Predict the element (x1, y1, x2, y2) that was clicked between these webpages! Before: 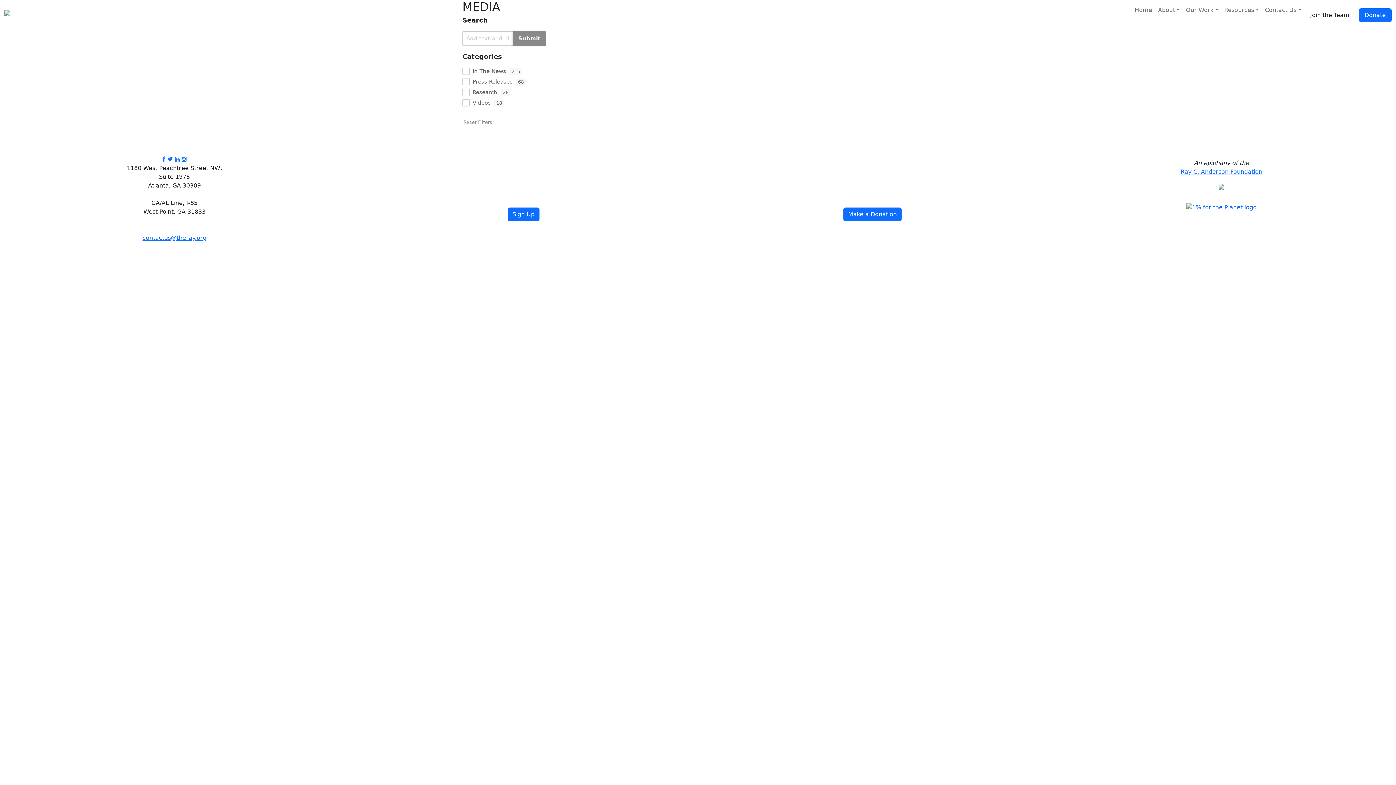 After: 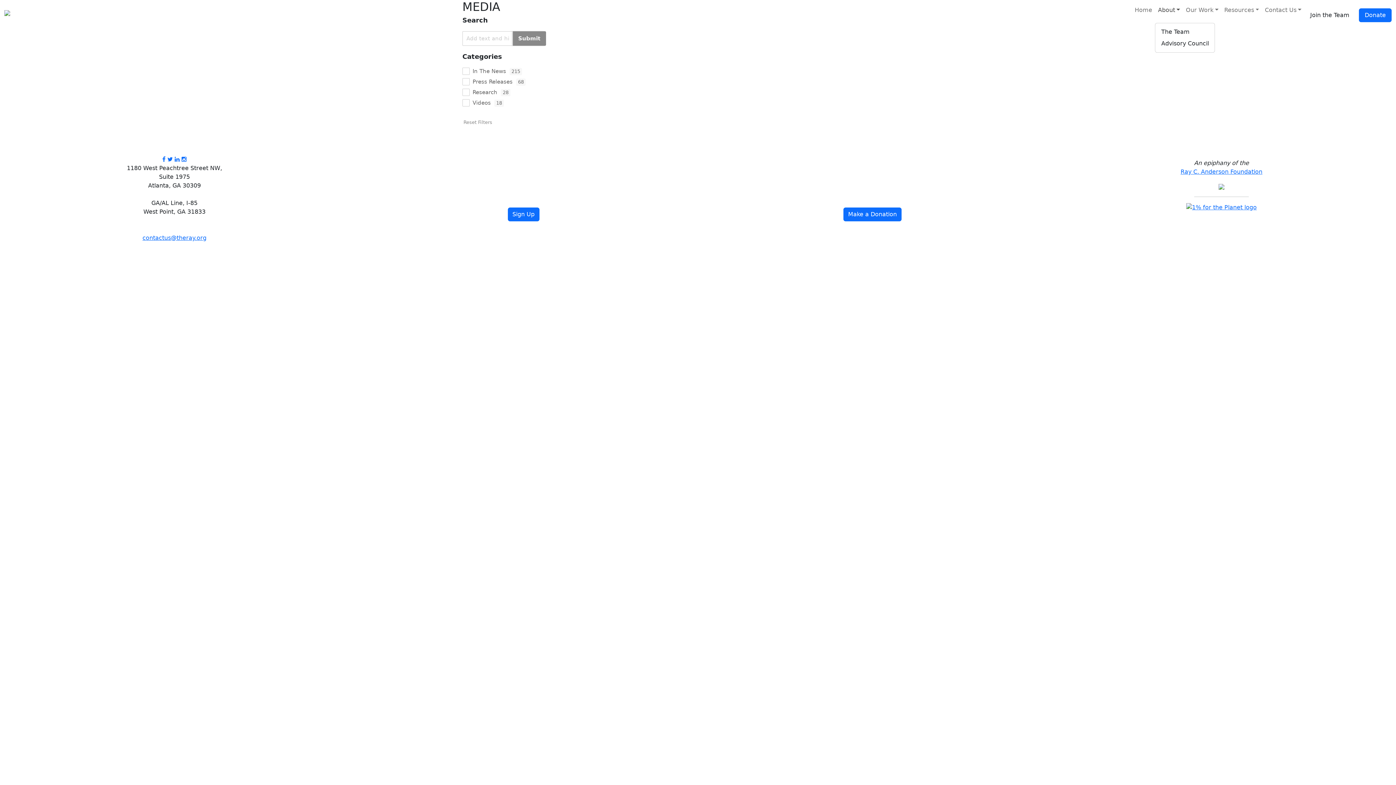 Action: label: About bbox: (1155, 2, 1183, 17)